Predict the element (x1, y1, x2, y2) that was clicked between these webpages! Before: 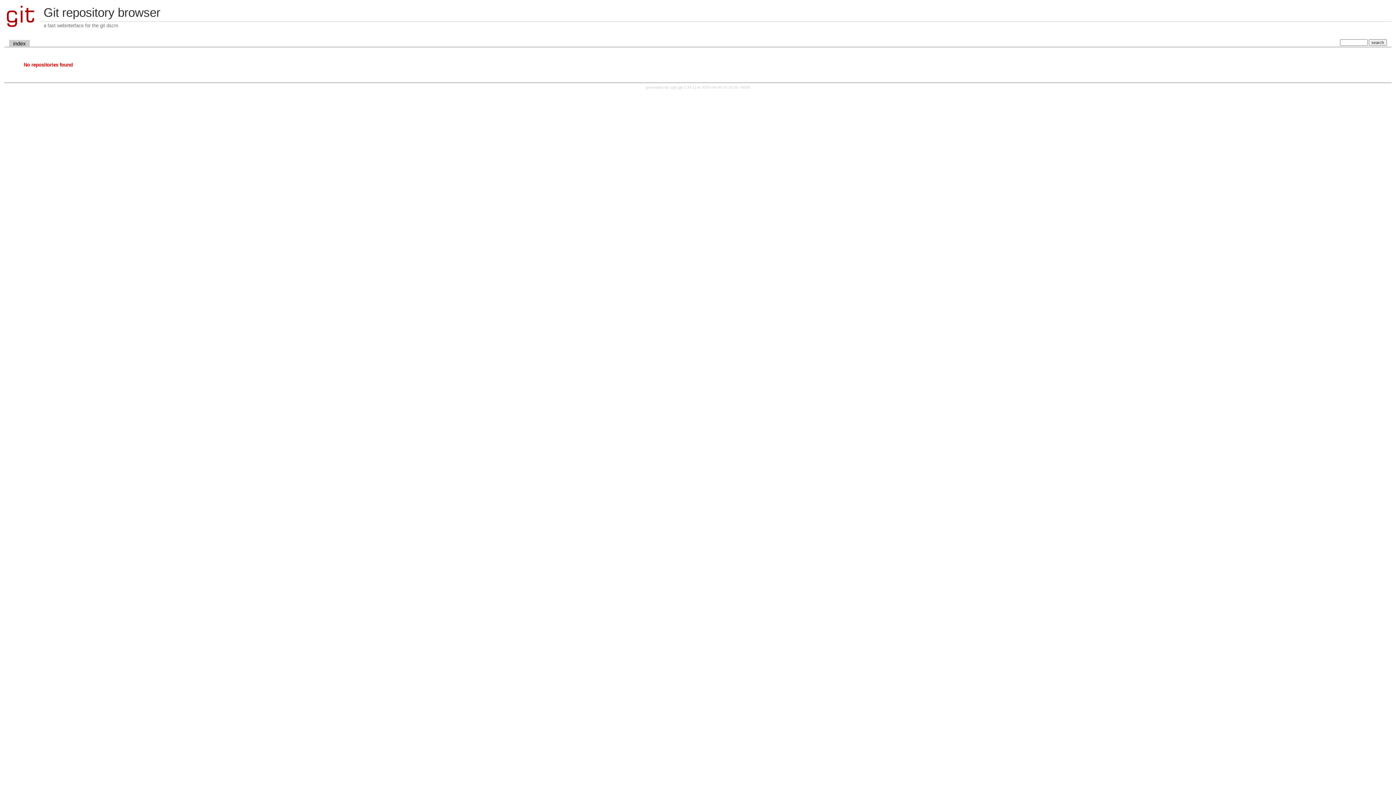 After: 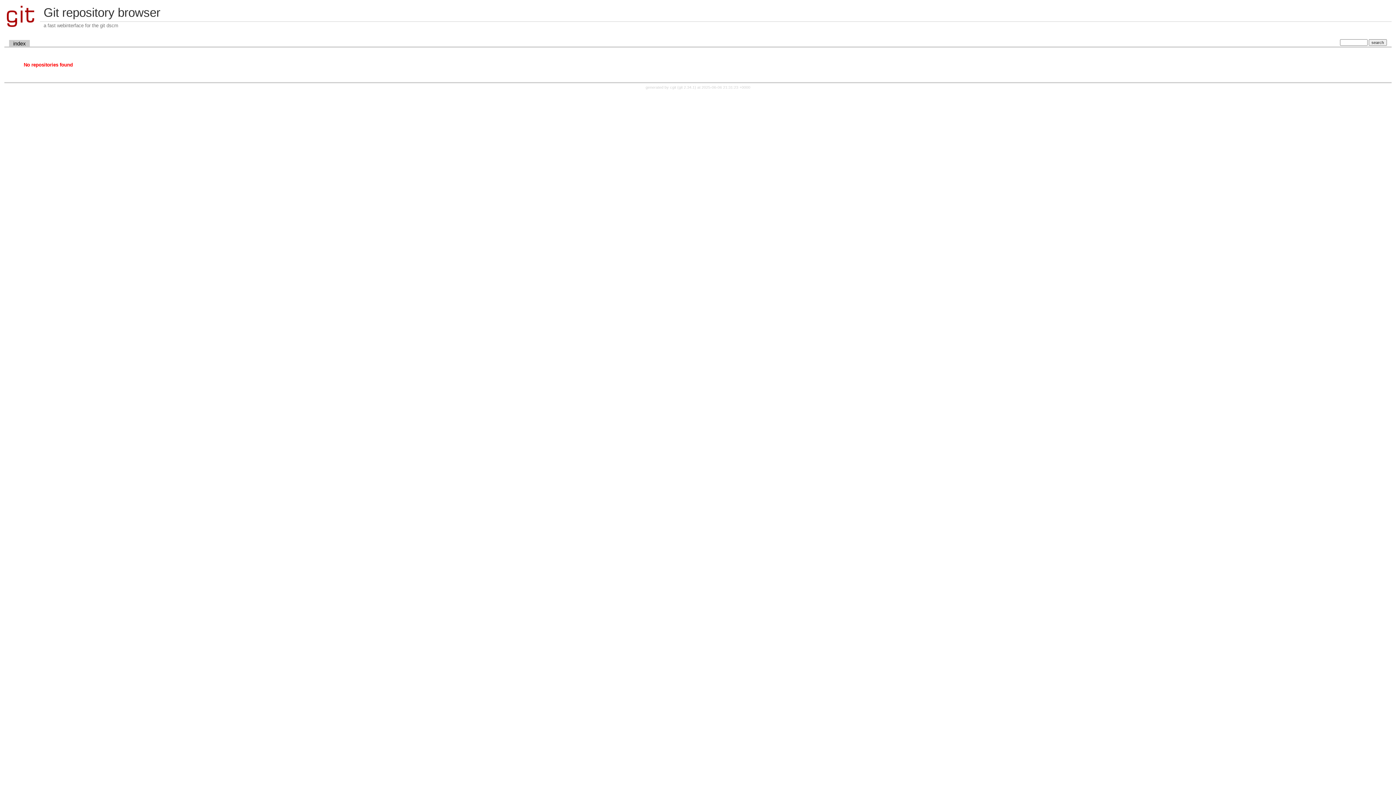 Action: bbox: (4, 23, 39, 29)